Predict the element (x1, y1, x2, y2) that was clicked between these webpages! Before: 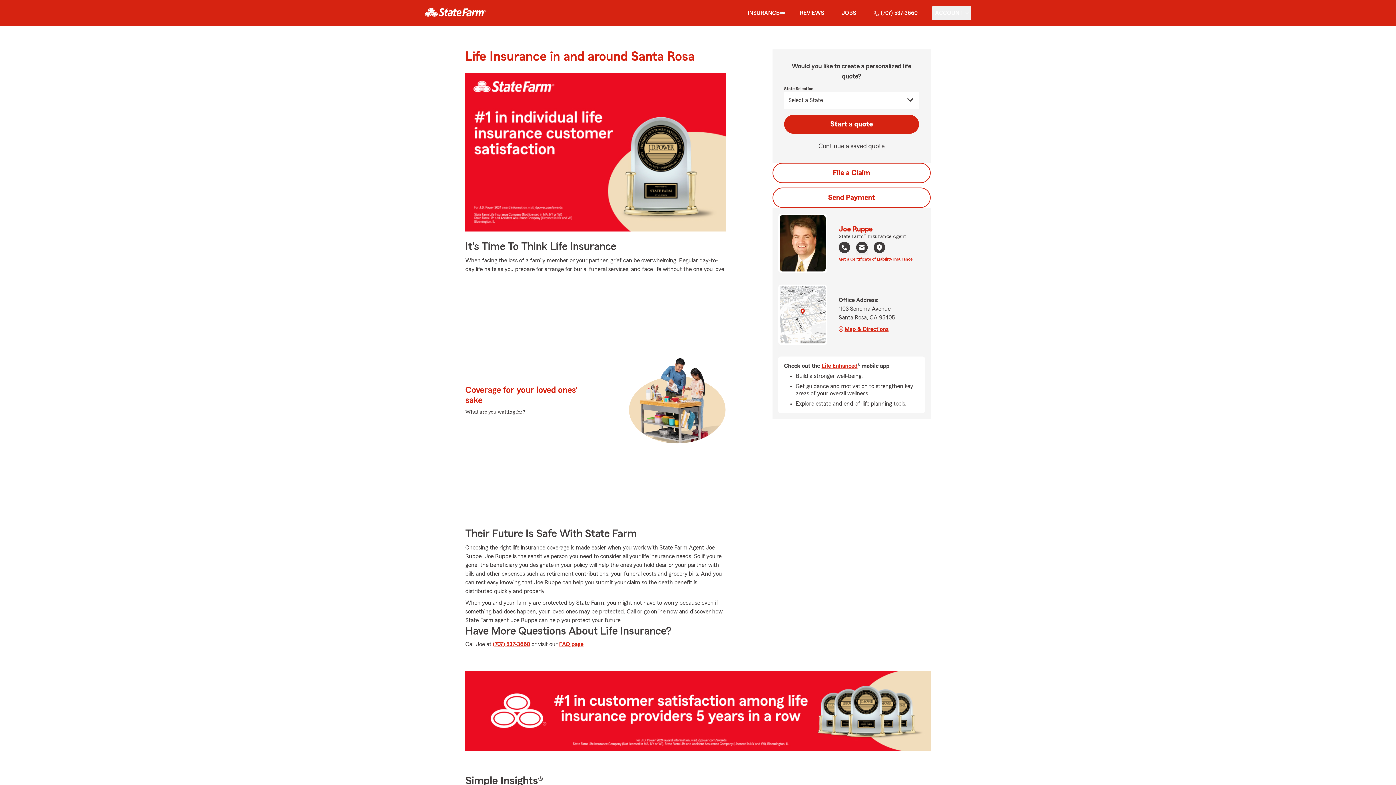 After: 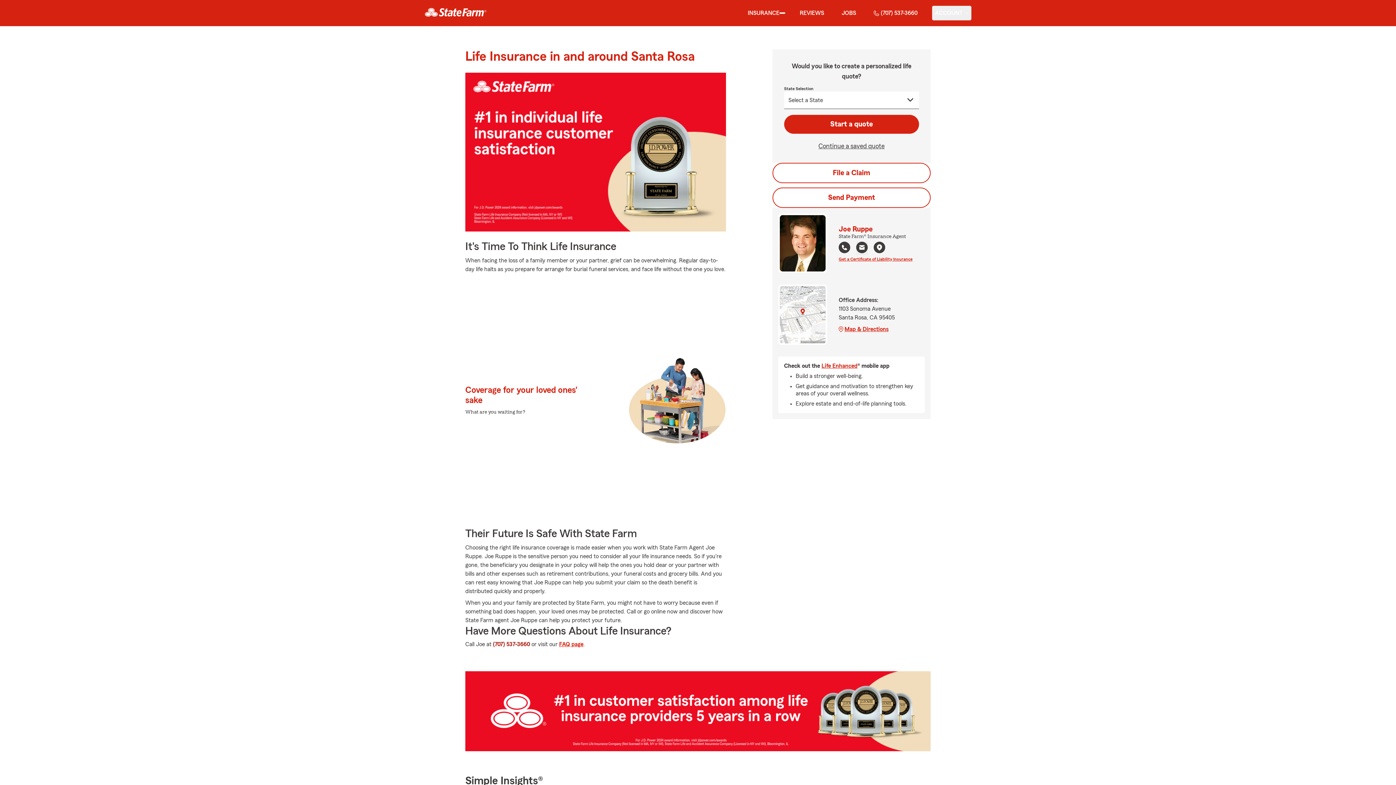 Action: bbox: (493, 641, 530, 647) label: or call us at (707) 537-3660